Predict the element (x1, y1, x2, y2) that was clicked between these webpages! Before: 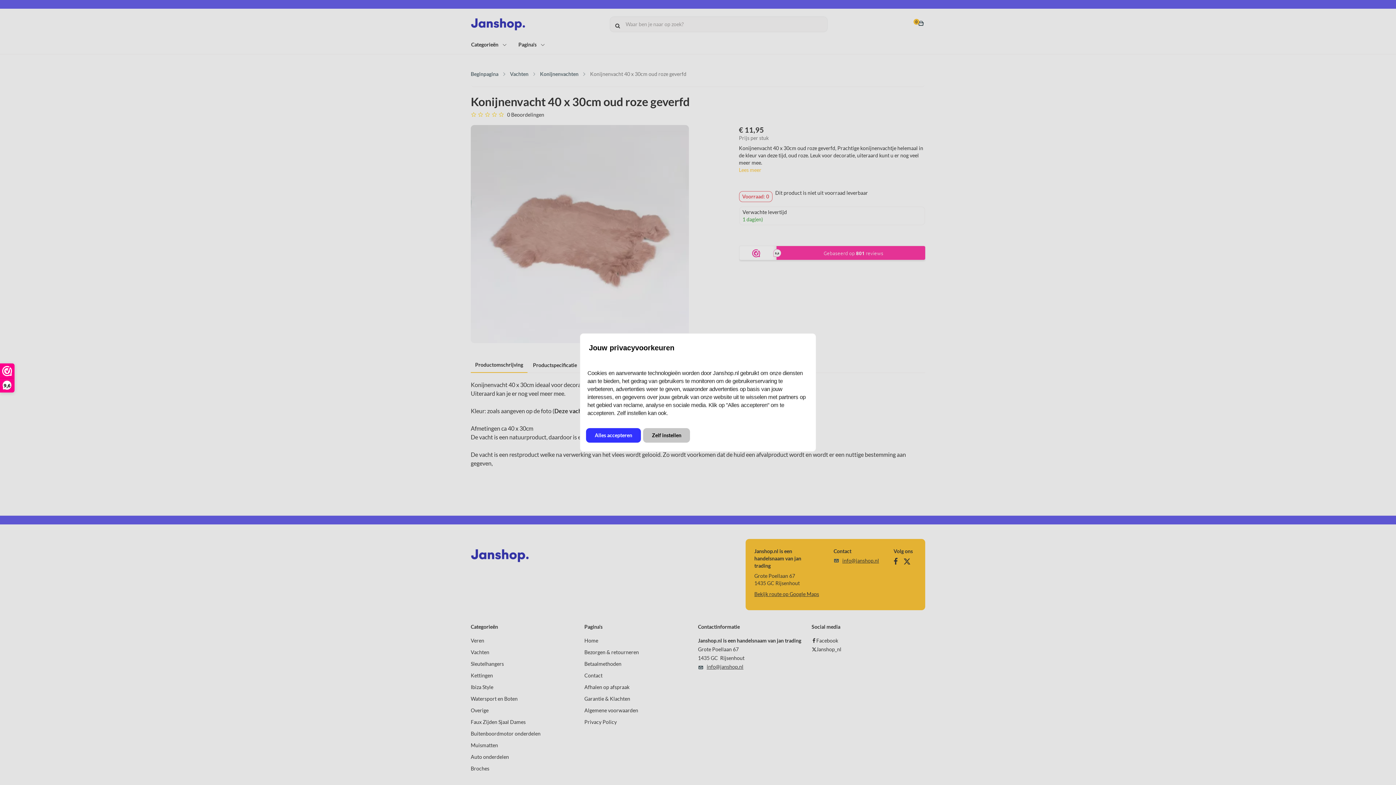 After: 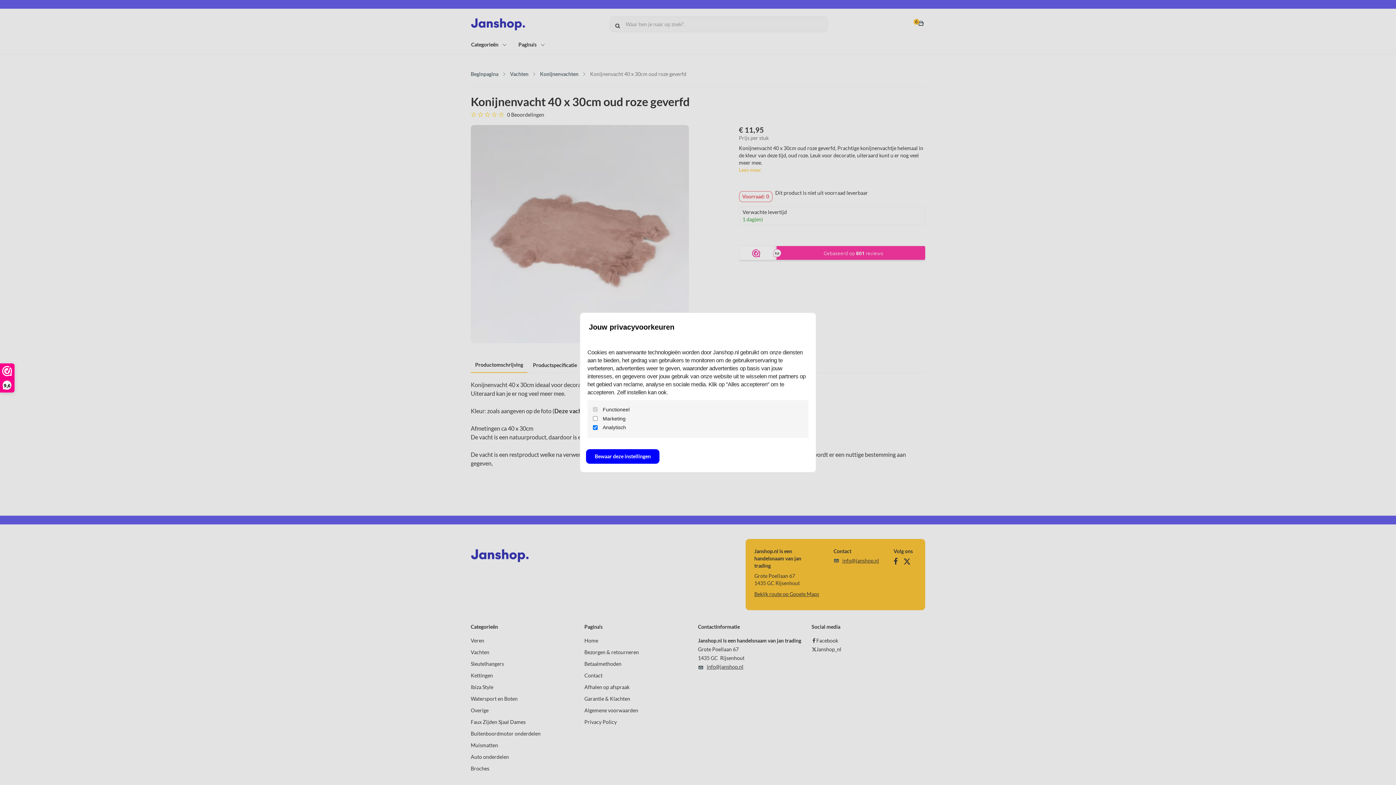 Action: label: Zelf instellen bbox: (643, 428, 690, 443)